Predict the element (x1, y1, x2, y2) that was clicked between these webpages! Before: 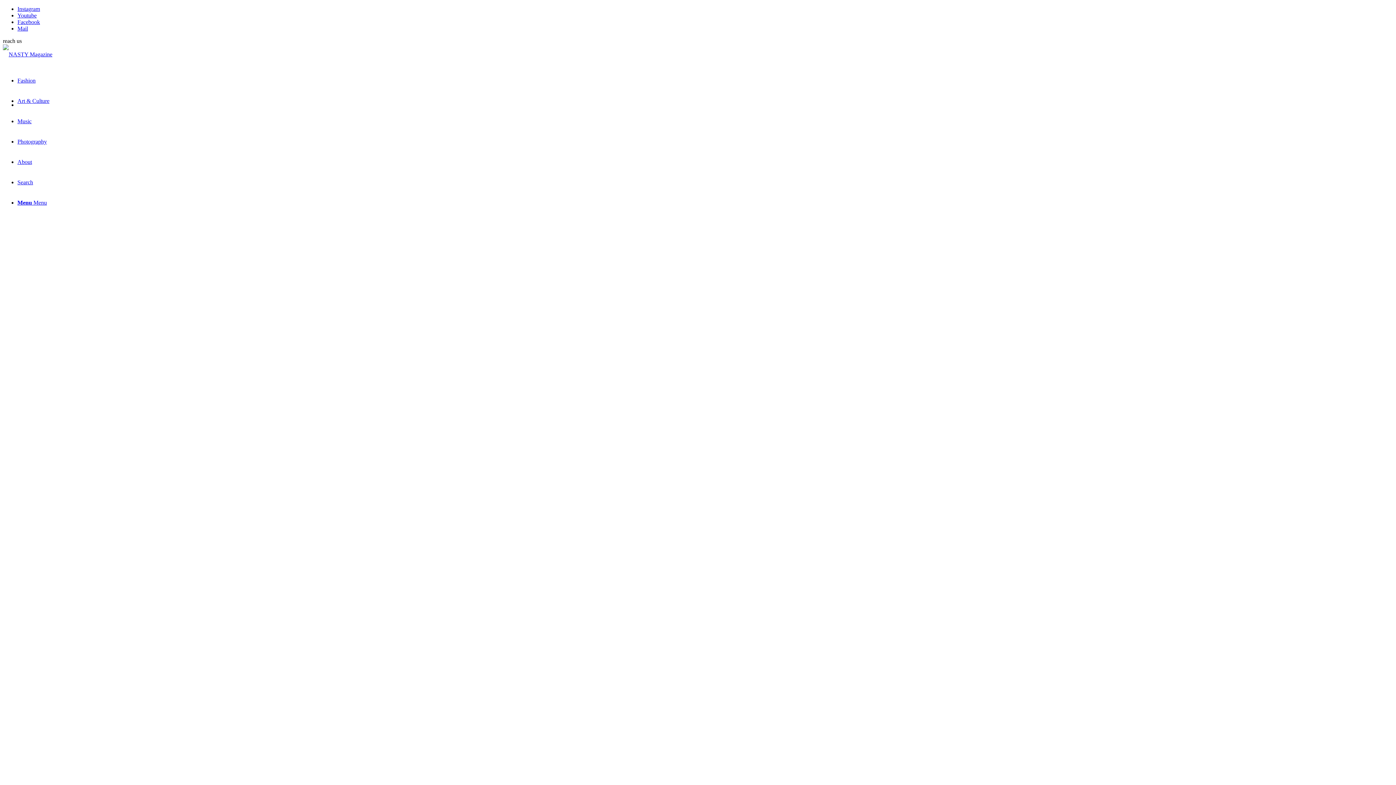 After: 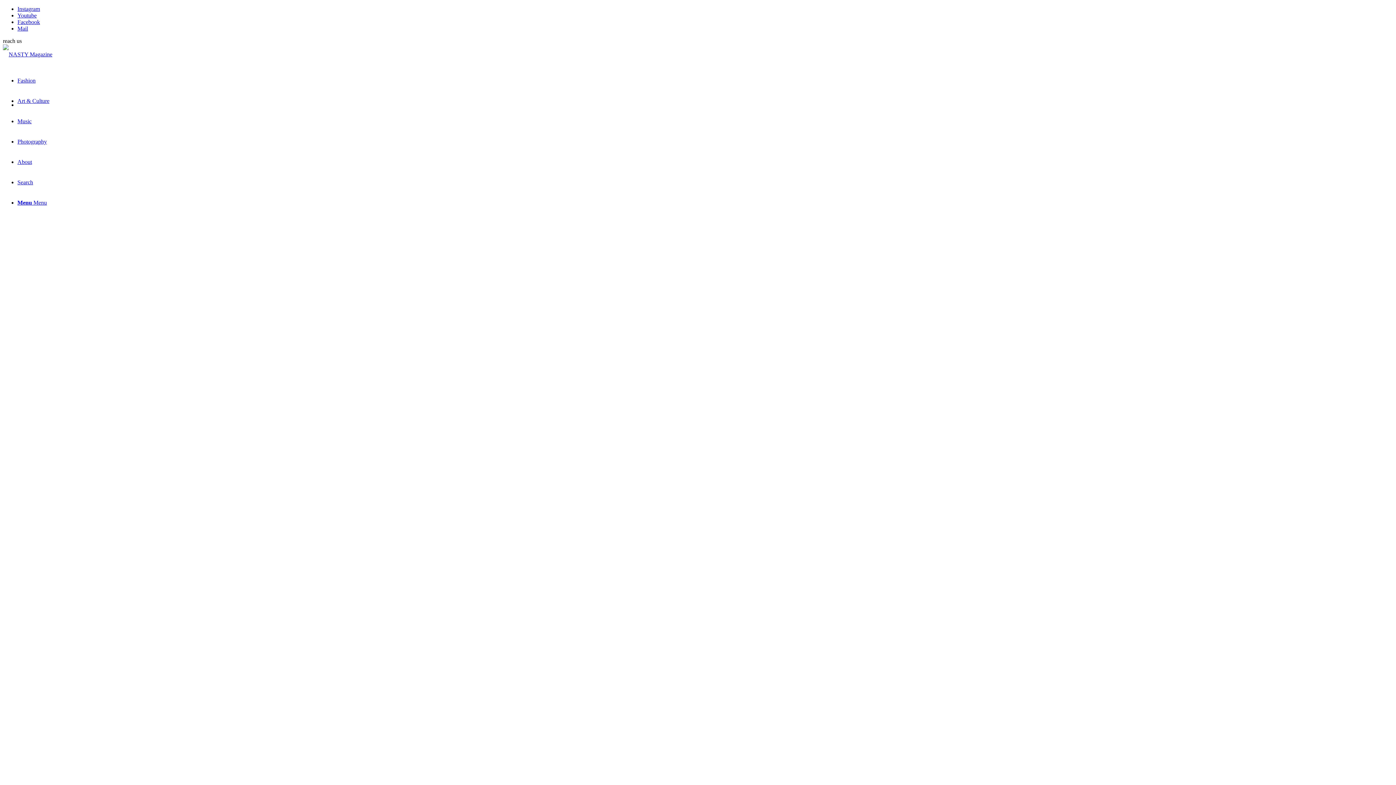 Action: bbox: (17, 18, 40, 25) label: Link to Facebook